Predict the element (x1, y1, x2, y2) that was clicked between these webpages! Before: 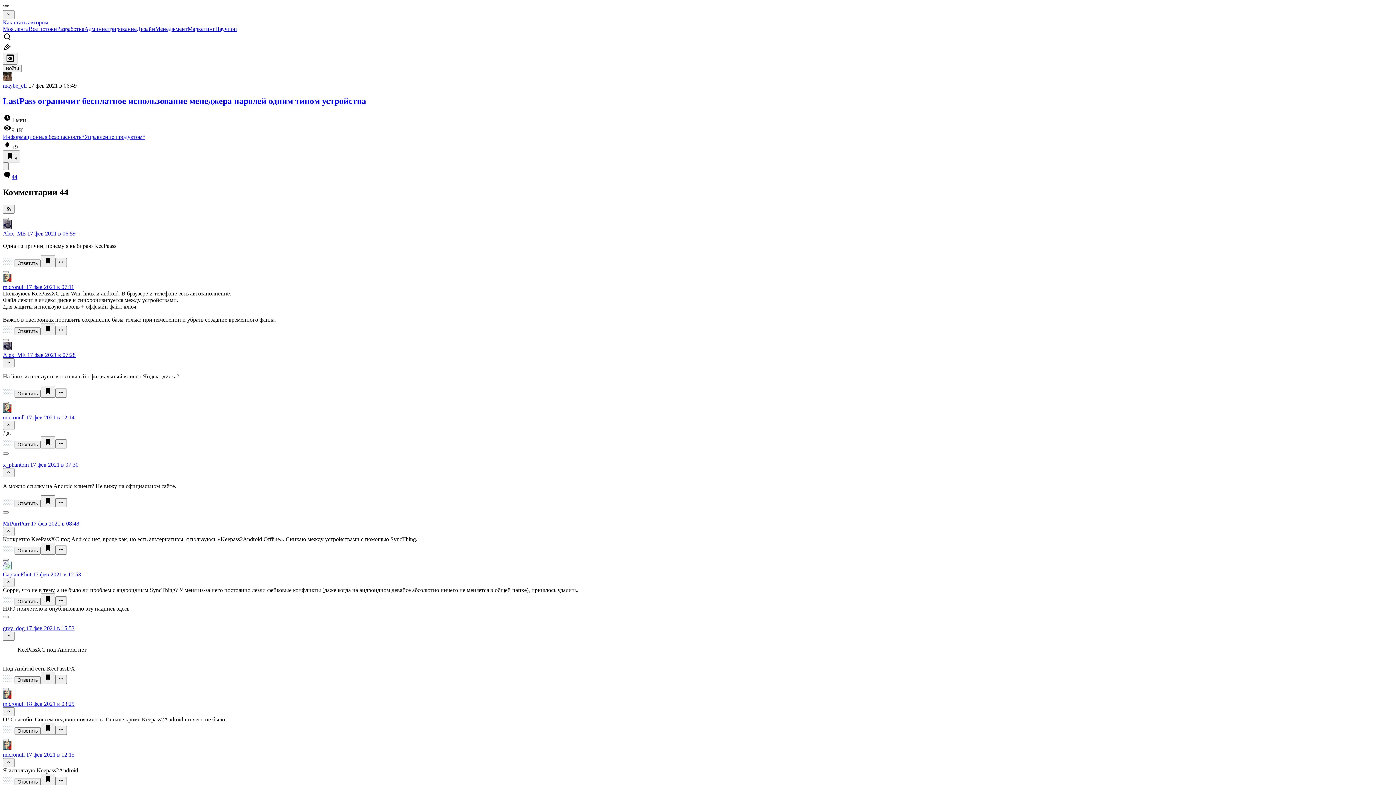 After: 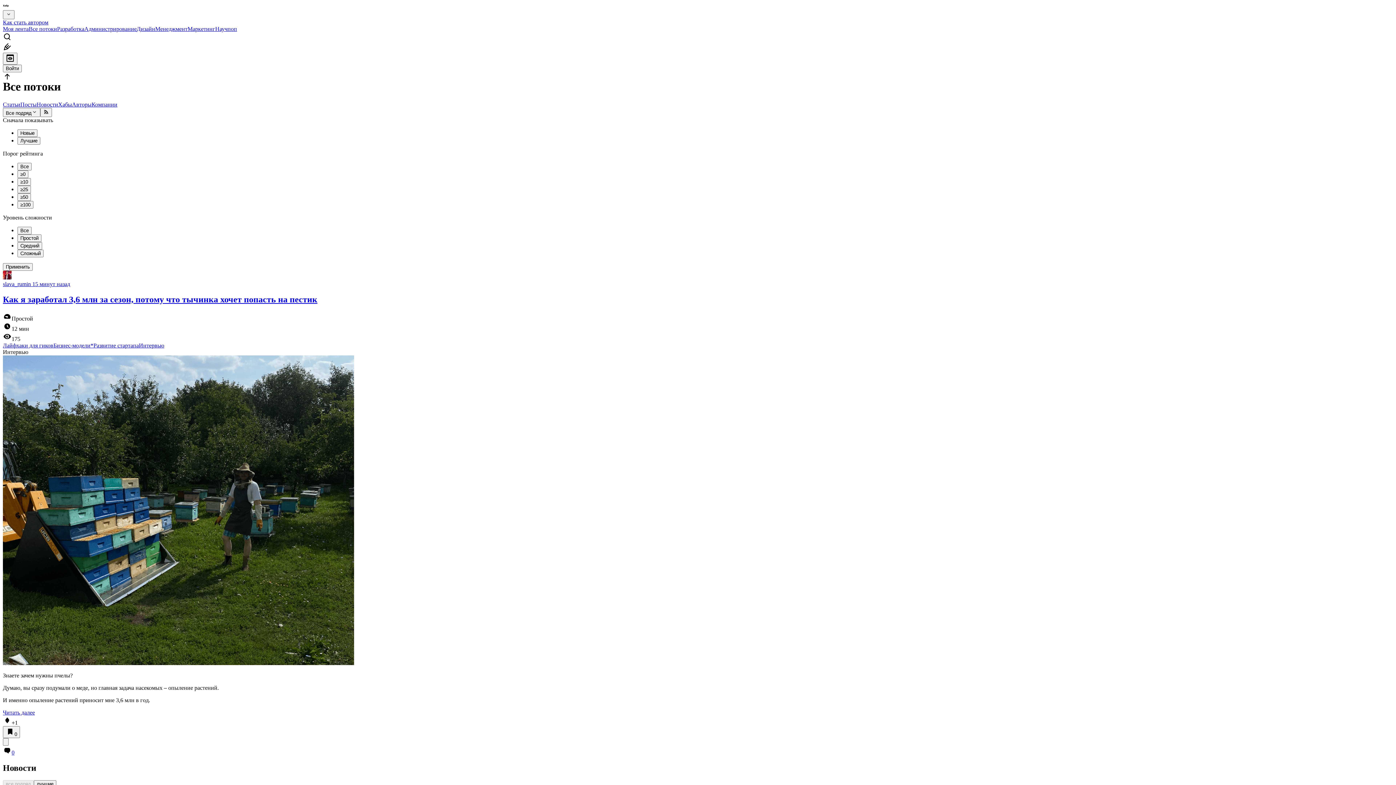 Action: bbox: (28, 25, 57, 32) label: Все потоки